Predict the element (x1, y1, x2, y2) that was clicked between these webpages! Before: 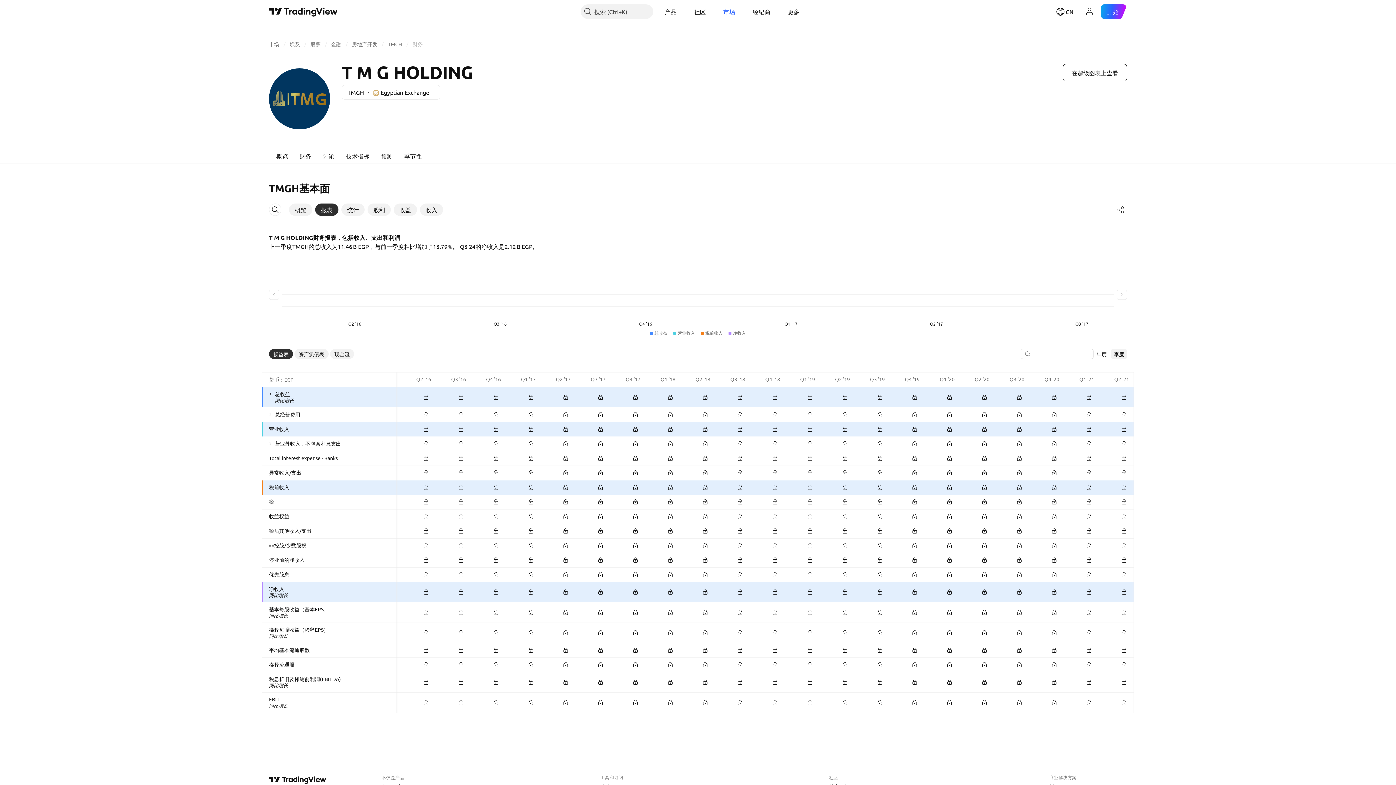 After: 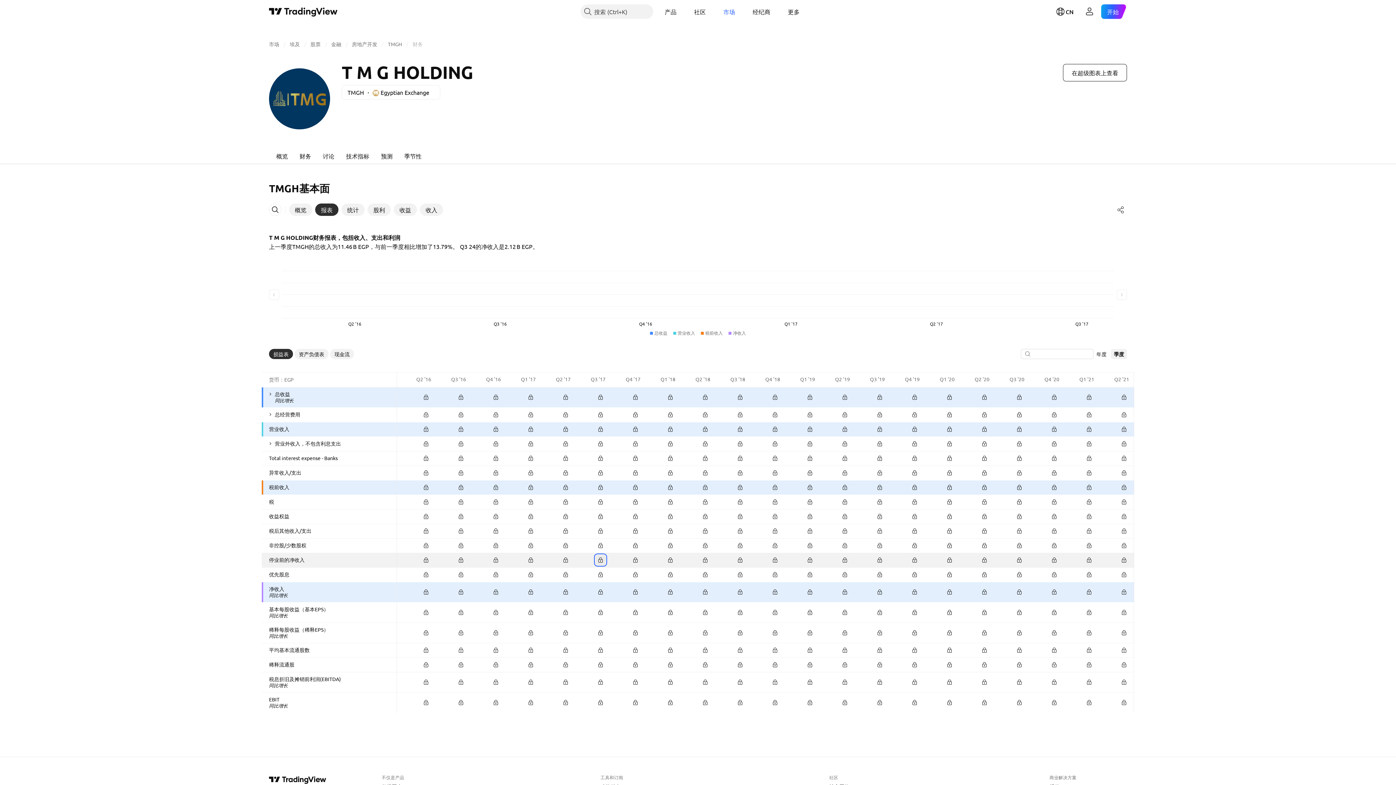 Action: bbox: (595, 555, 605, 565)